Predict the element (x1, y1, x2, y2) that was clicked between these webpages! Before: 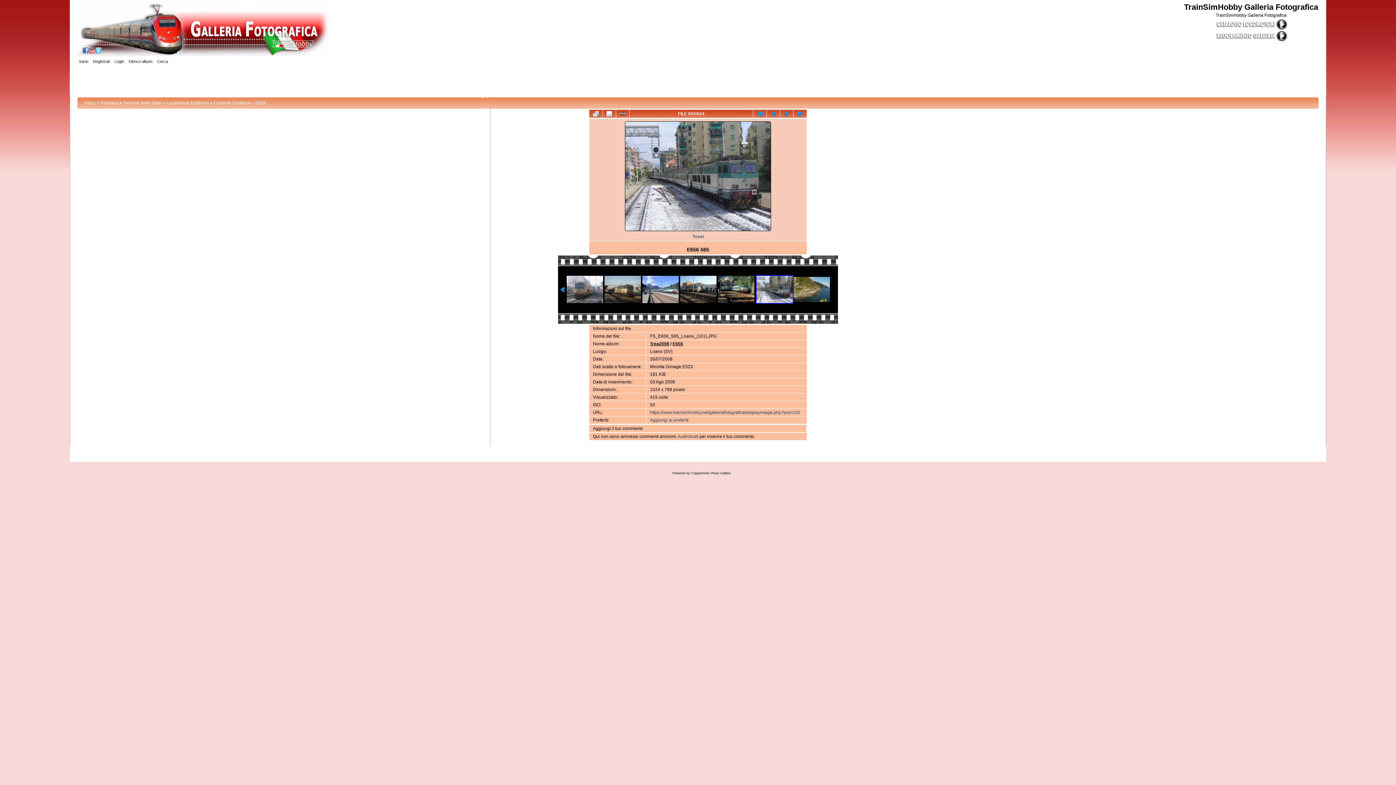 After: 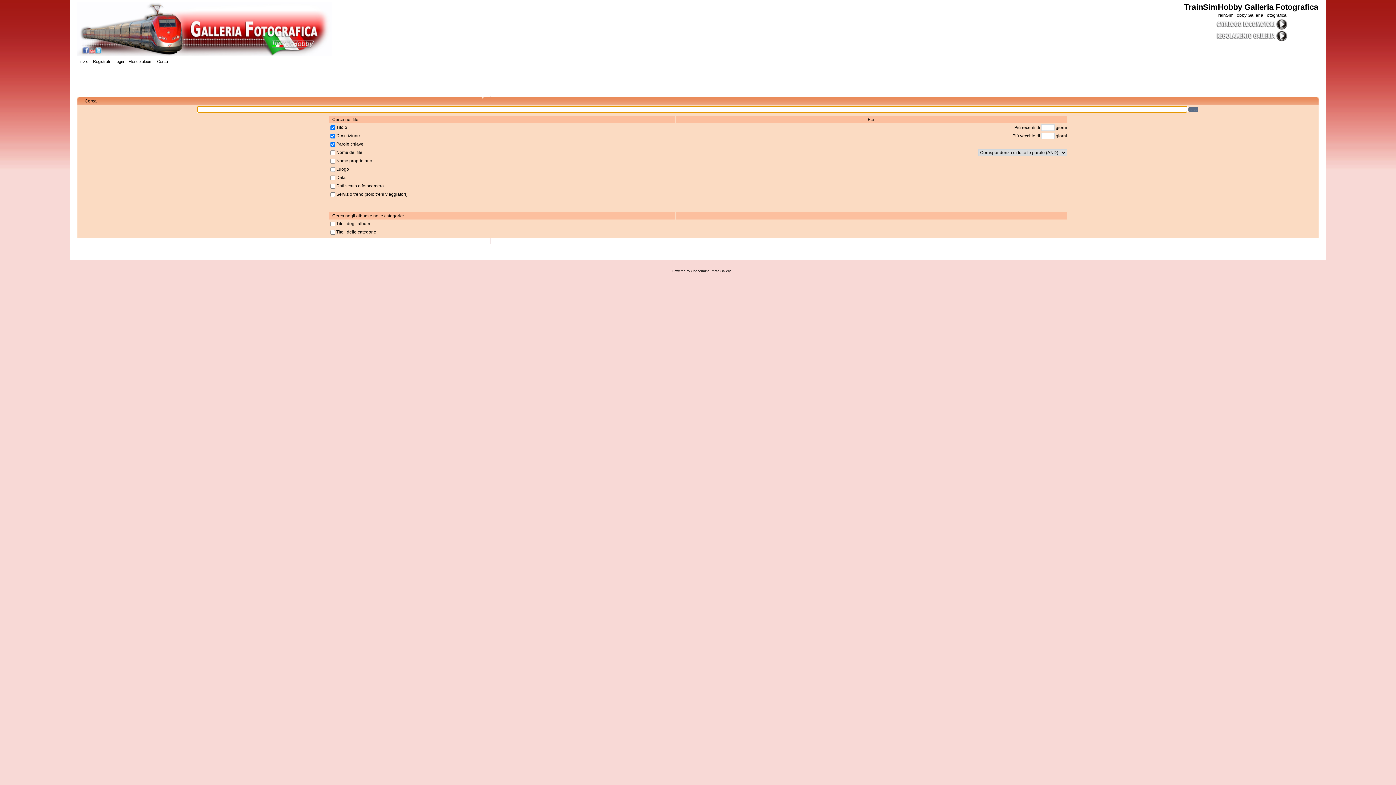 Action: bbox: (157, 58, 169, 66) label: Cerca